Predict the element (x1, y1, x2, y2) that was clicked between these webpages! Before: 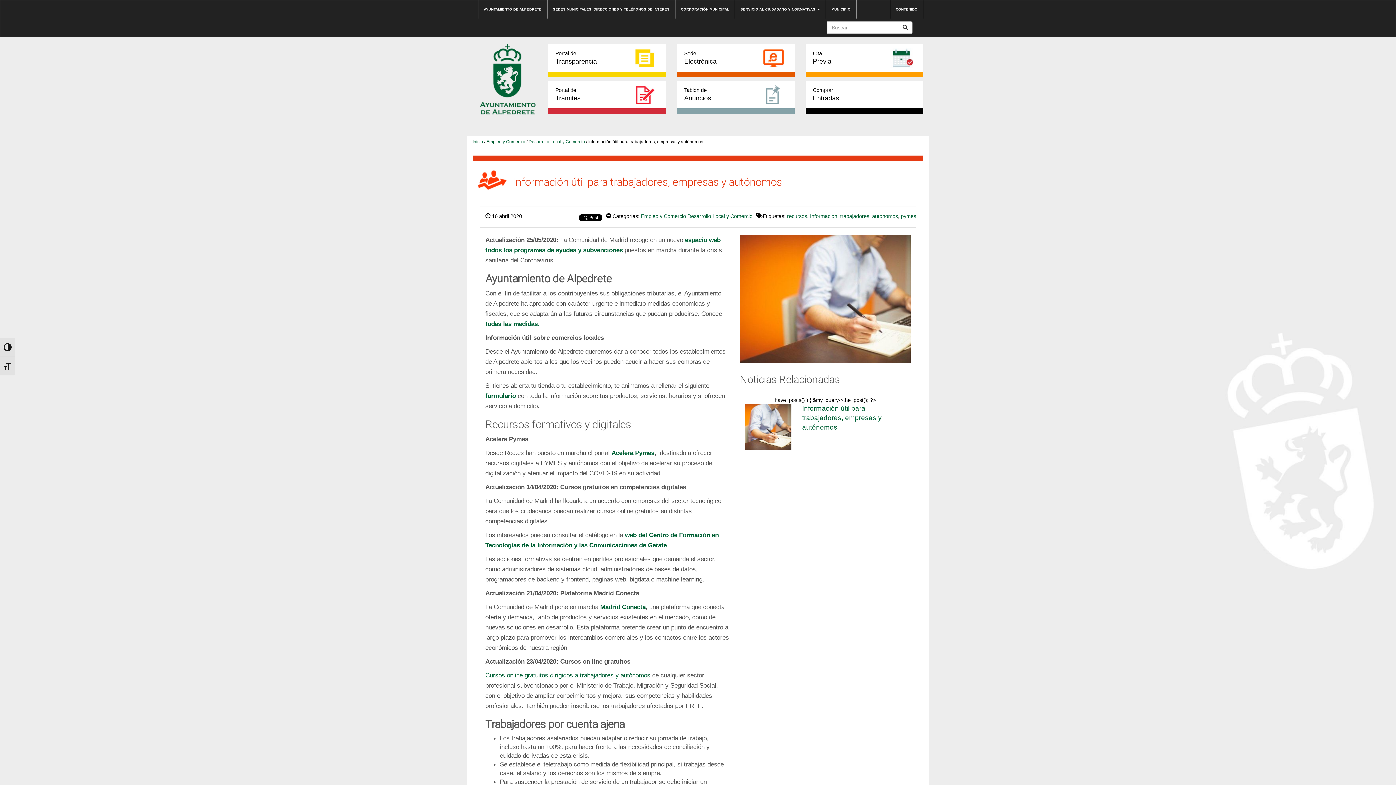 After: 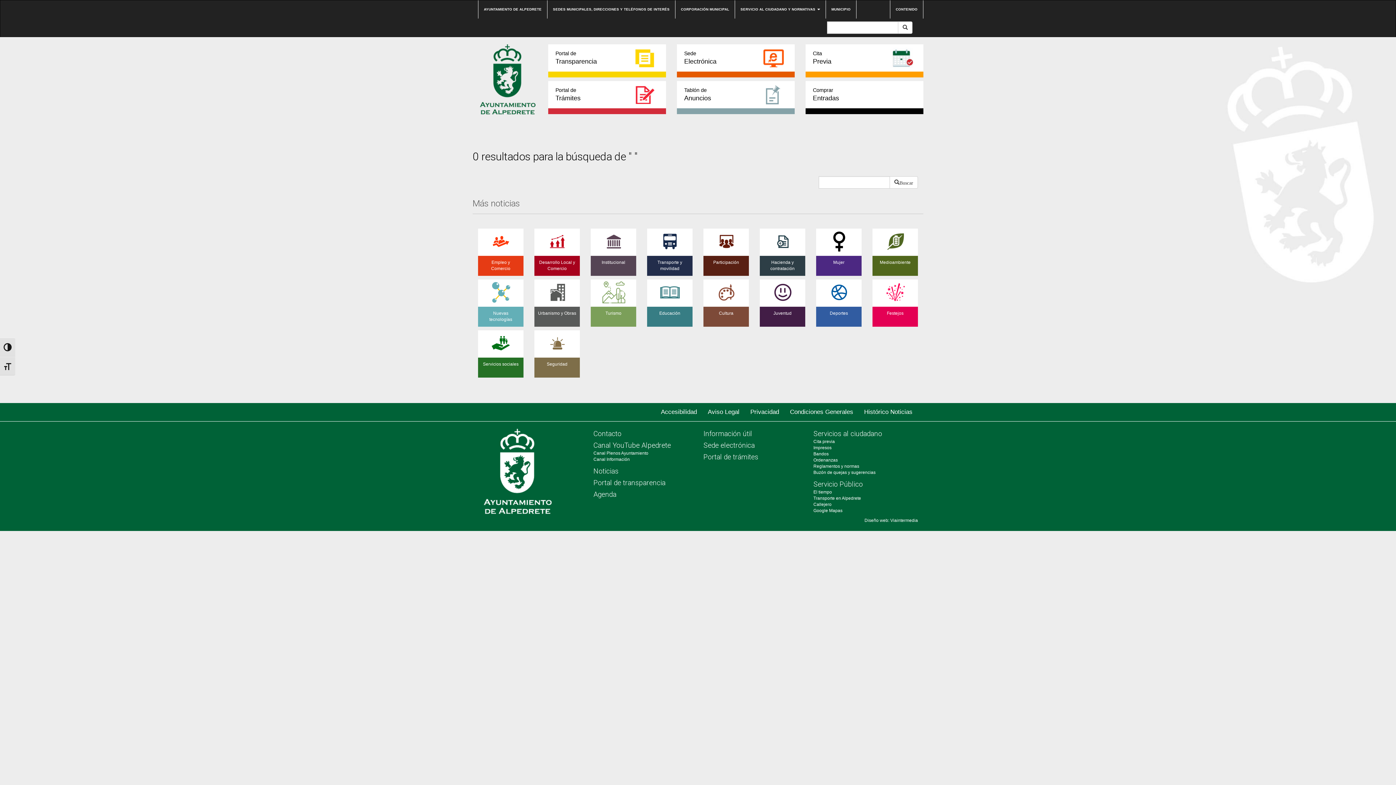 Action: bbox: (898, 21, 912, 33)